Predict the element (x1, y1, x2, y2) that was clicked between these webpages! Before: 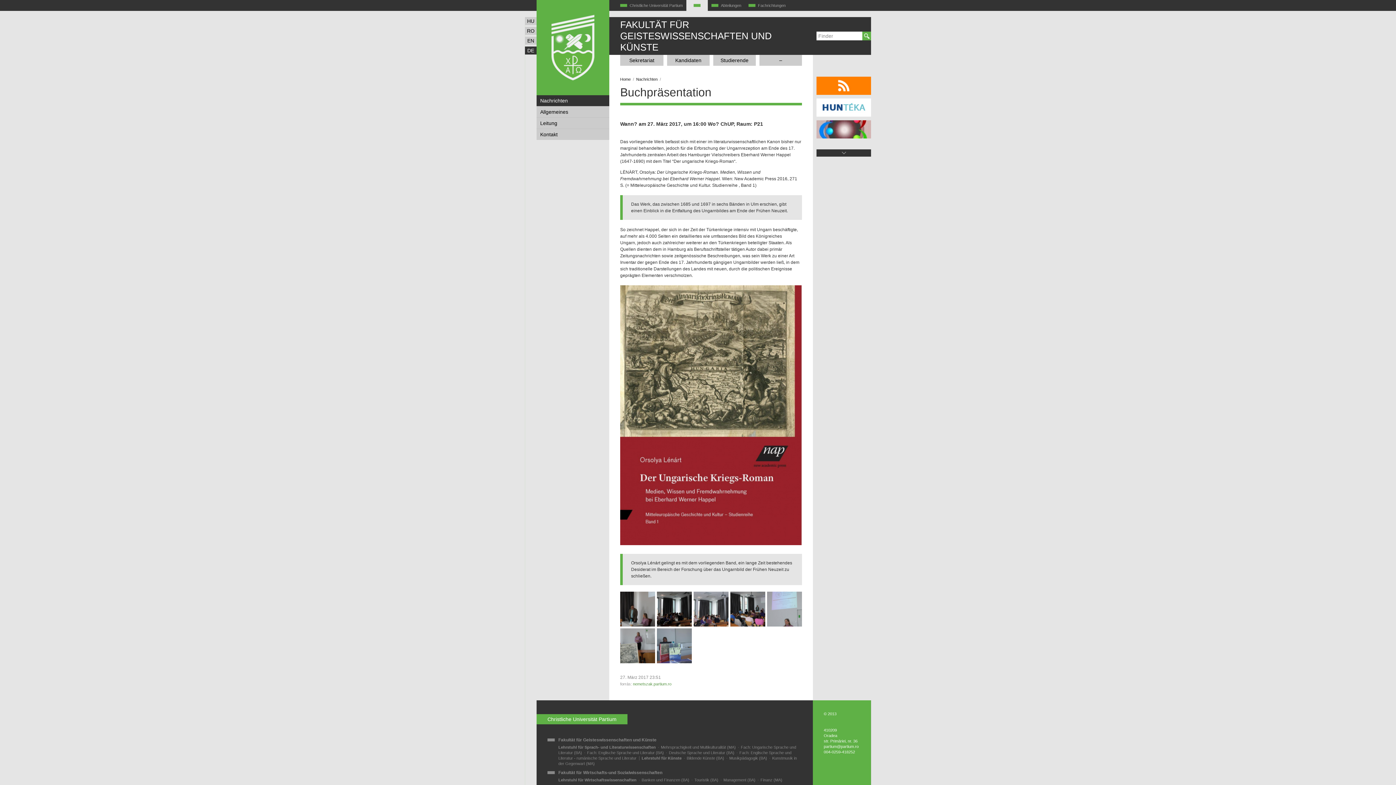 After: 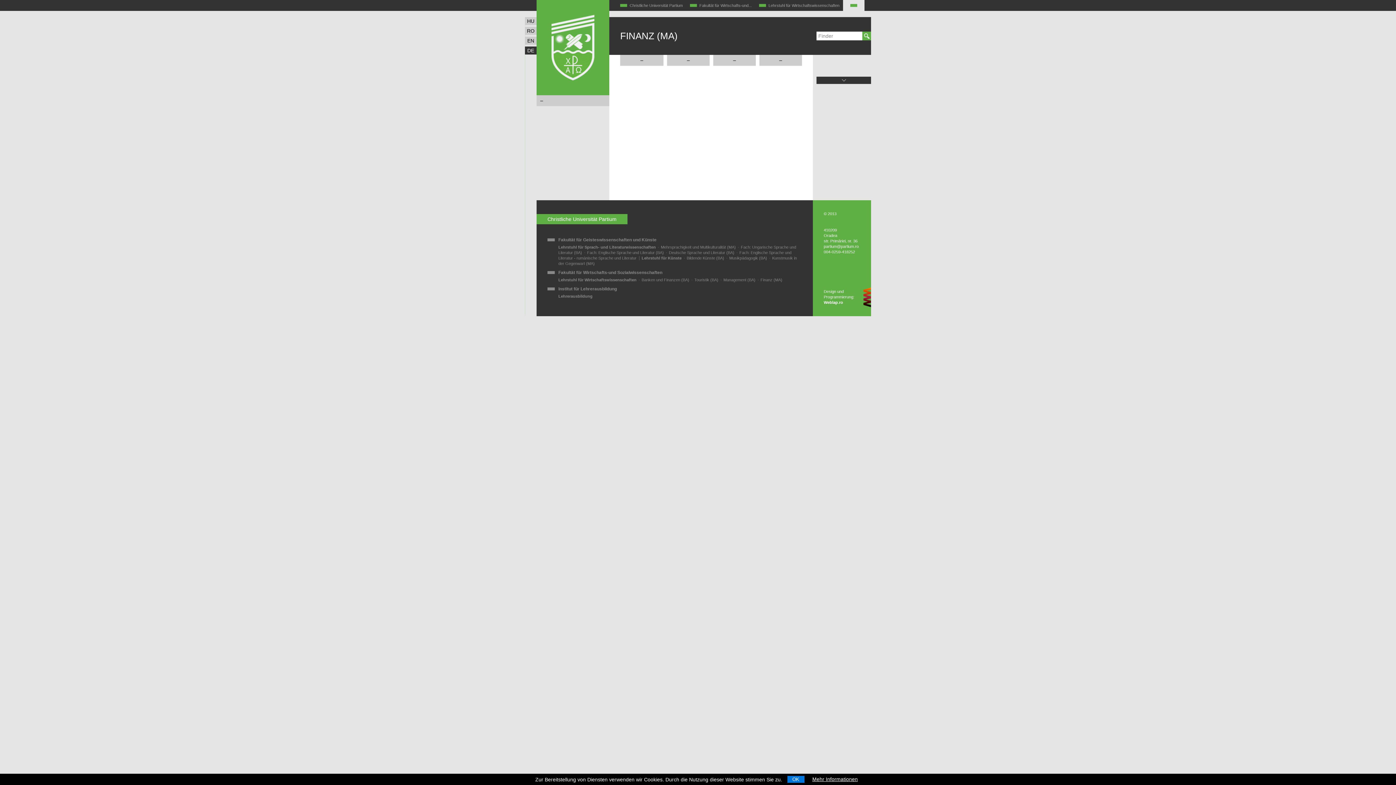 Action: label: Finanz (MA) bbox: (760, 778, 782, 782)